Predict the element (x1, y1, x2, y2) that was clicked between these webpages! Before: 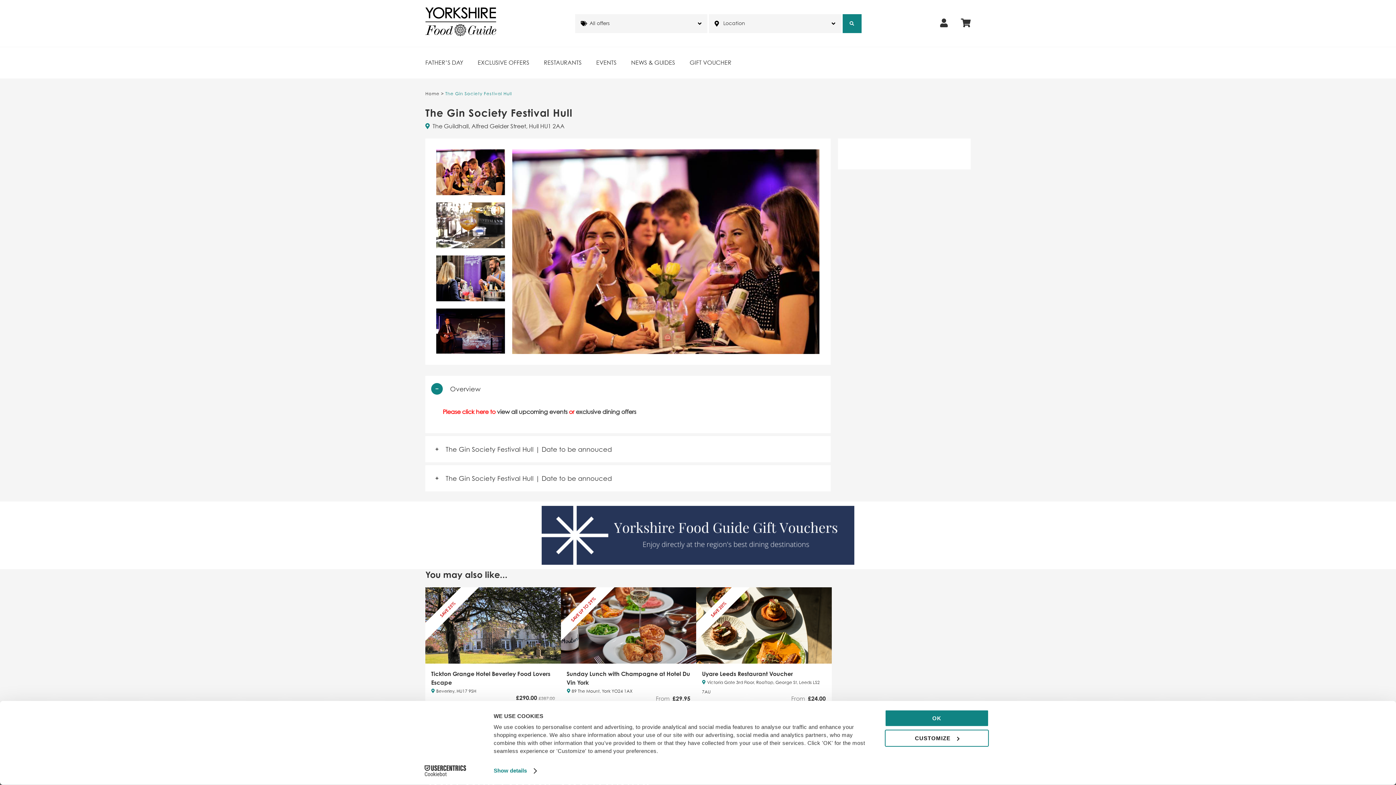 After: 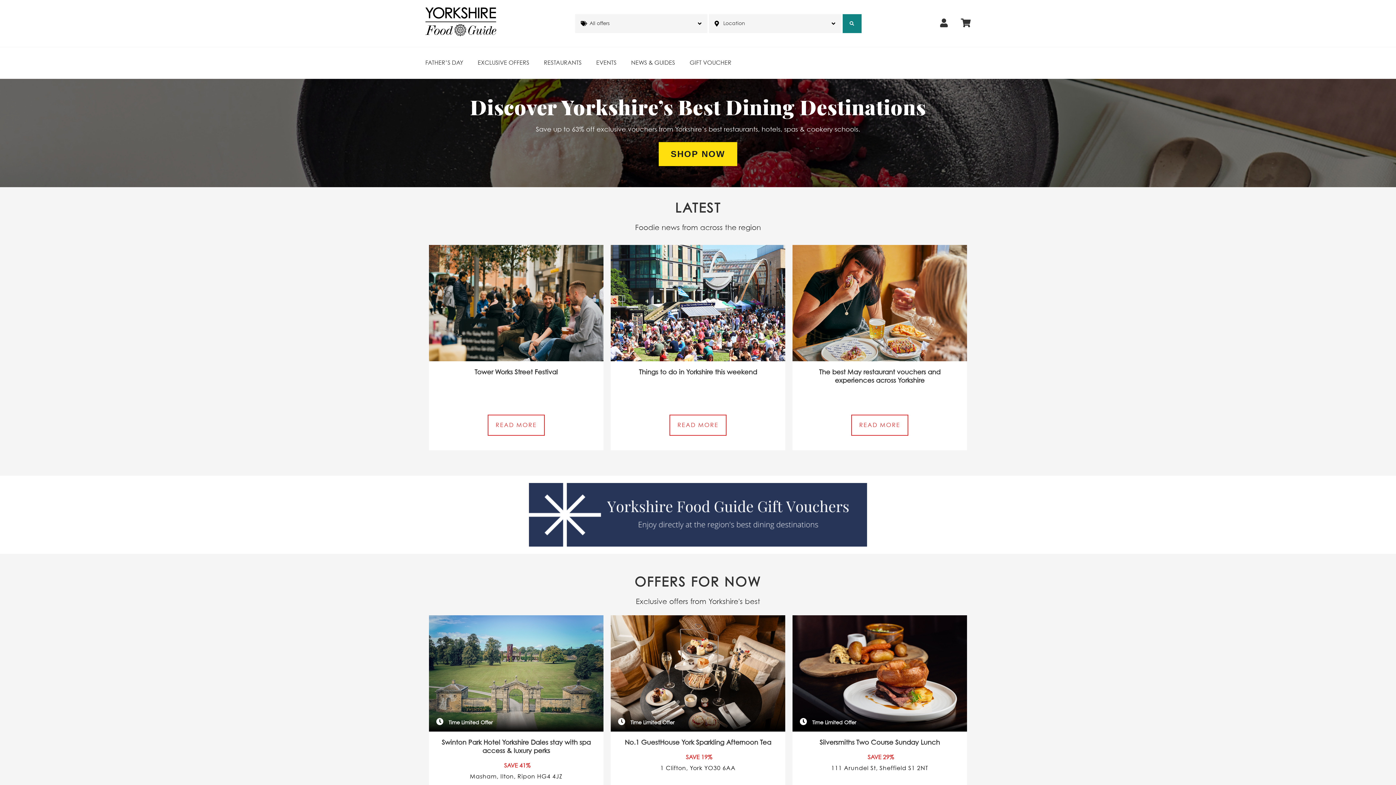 Action: bbox: (425, 7, 496, 39)